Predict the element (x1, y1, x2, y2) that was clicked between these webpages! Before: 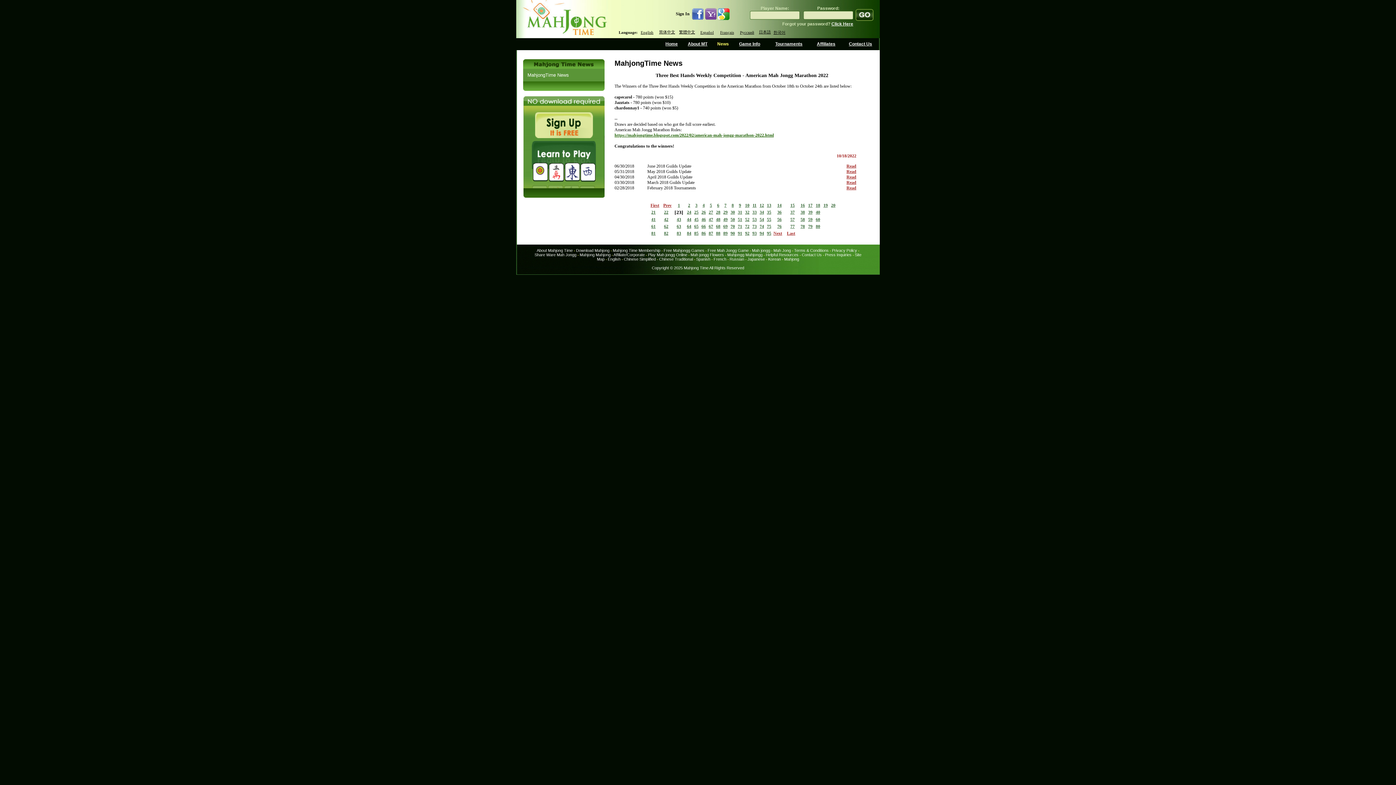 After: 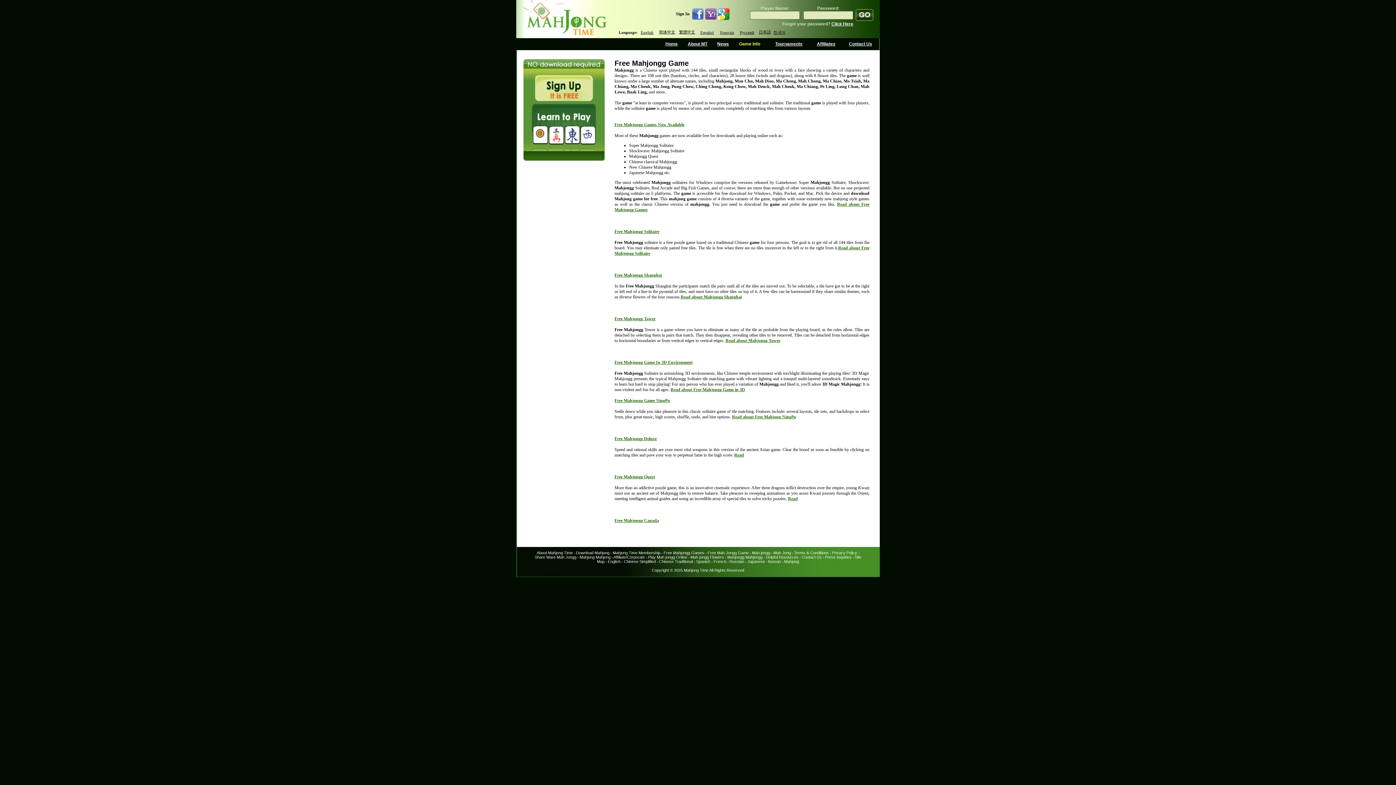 Action: bbox: (752, 248, 770, 252) label: Mah jongg